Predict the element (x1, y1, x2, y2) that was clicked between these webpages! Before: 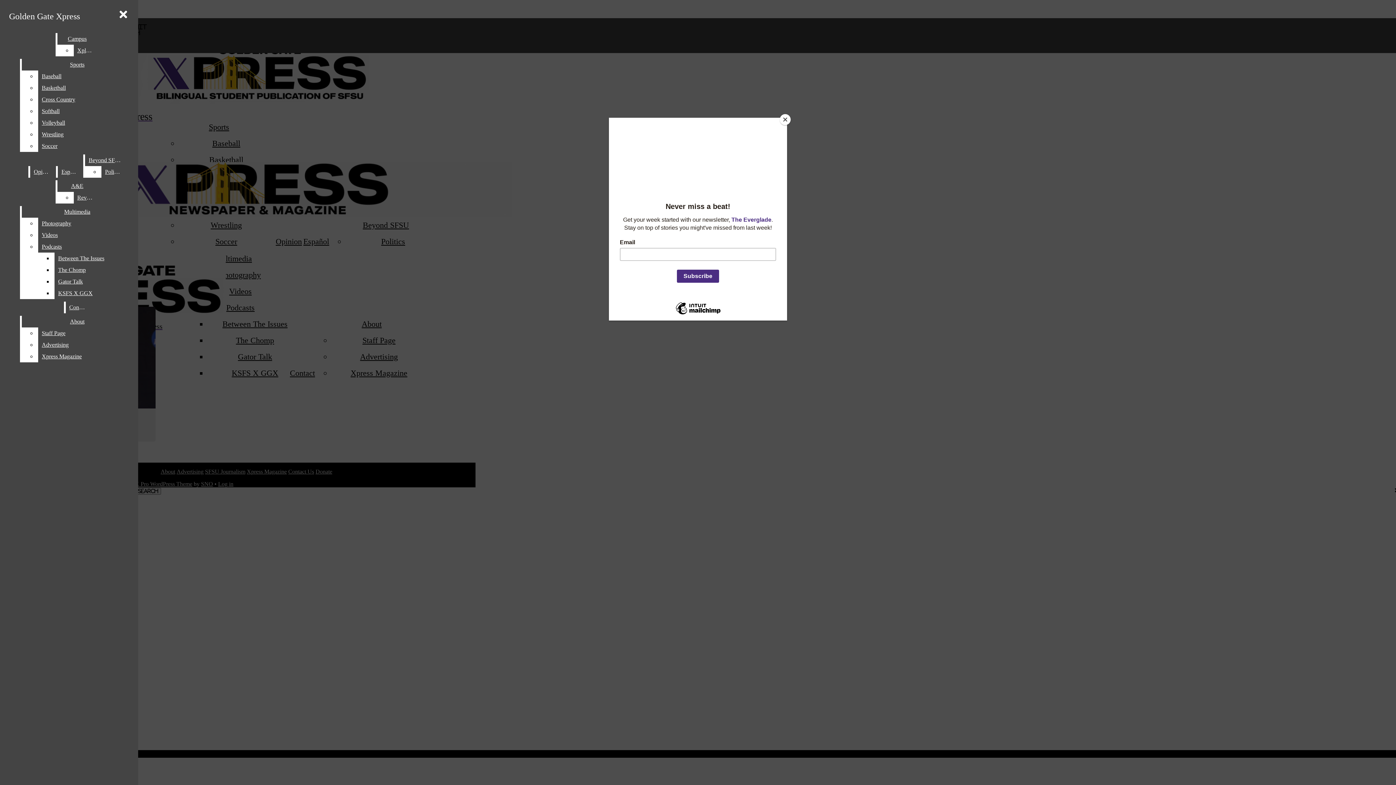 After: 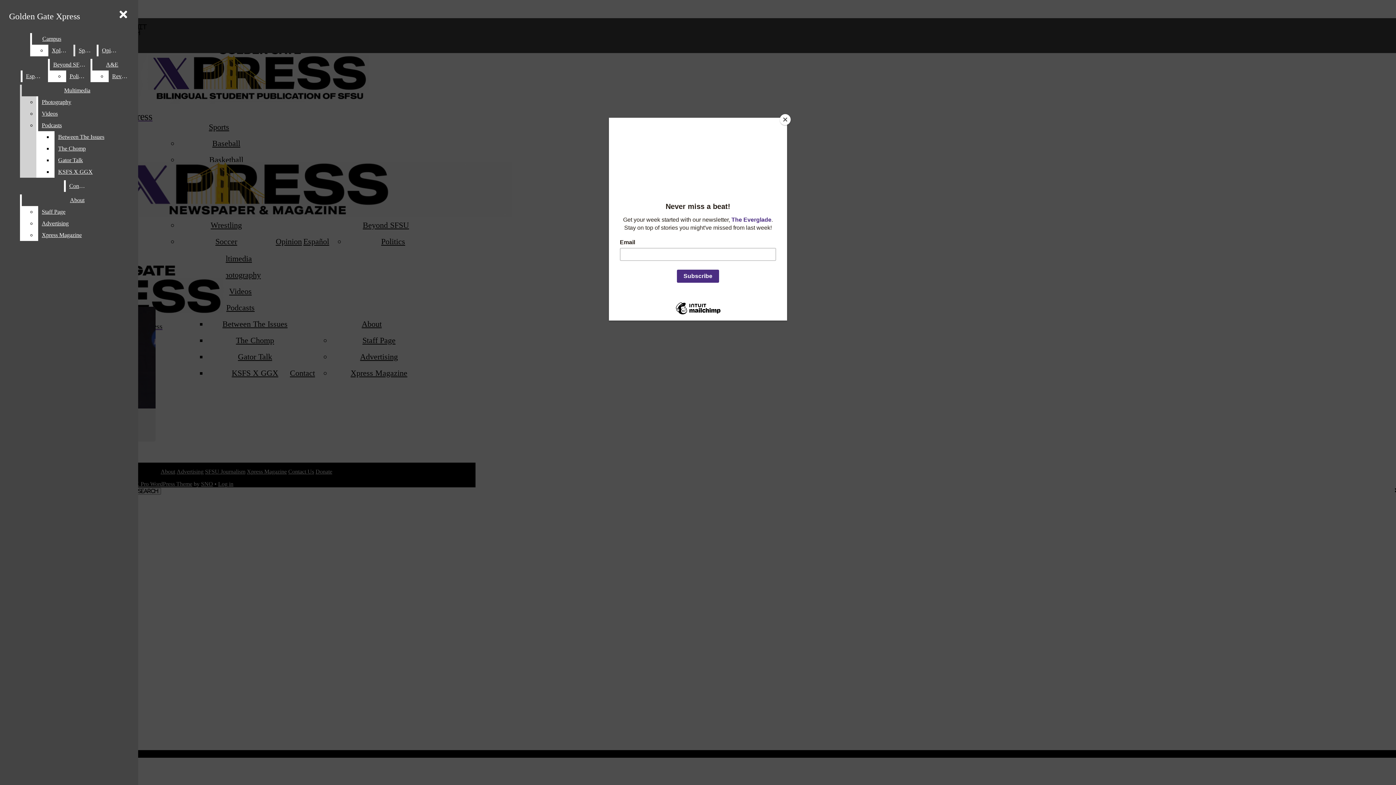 Action: bbox: (38, 82, 132, 93) label: Basketball